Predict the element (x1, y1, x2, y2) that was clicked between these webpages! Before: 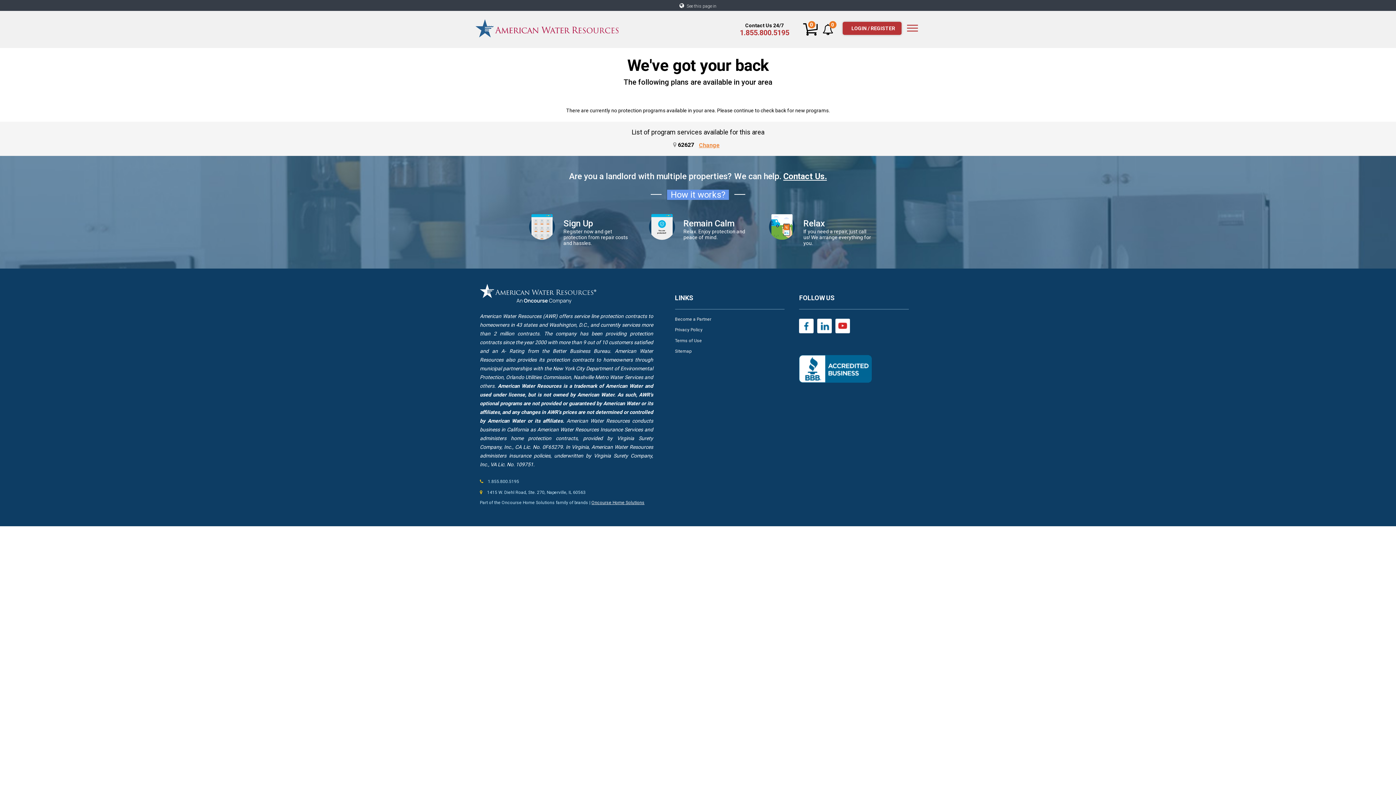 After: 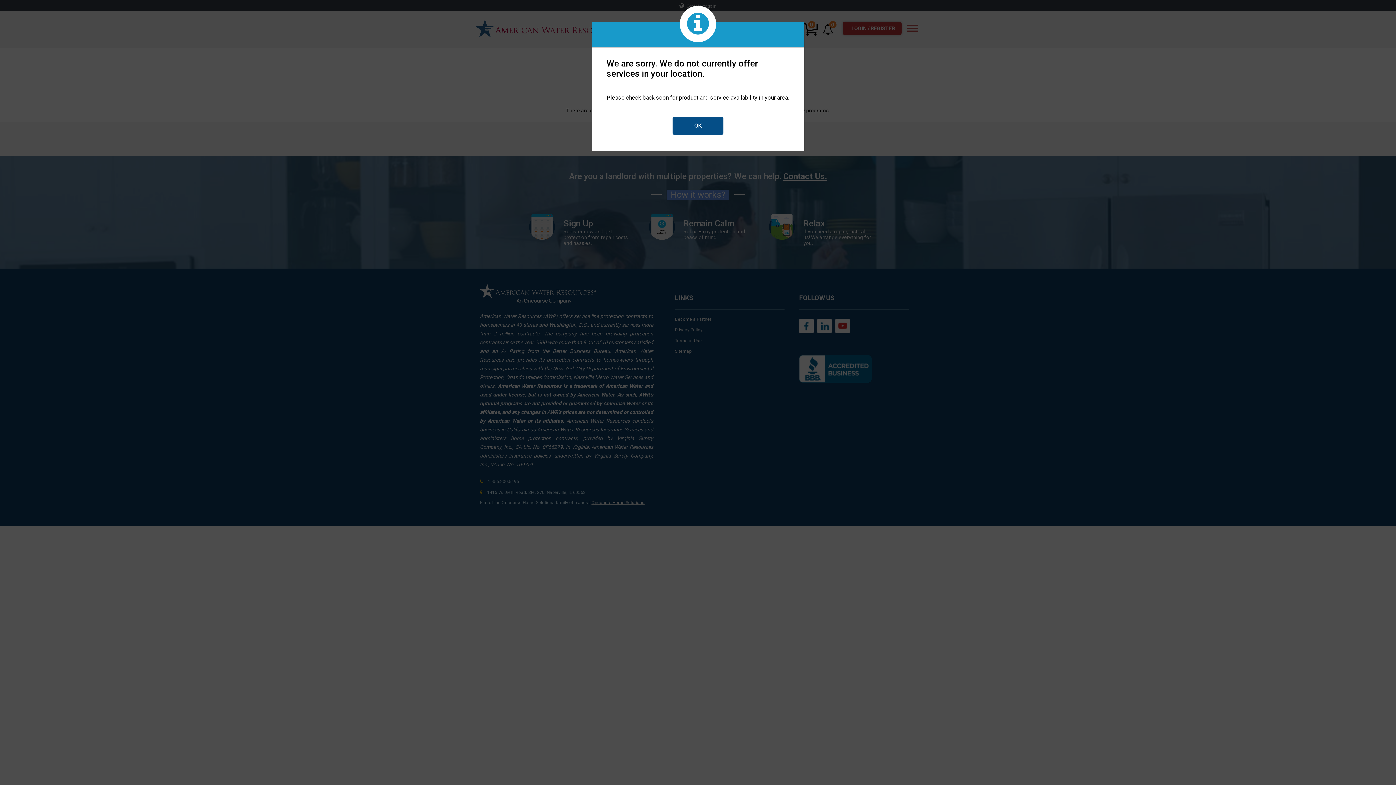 Action: bbox: (695, 140, 723, 150) label: Change